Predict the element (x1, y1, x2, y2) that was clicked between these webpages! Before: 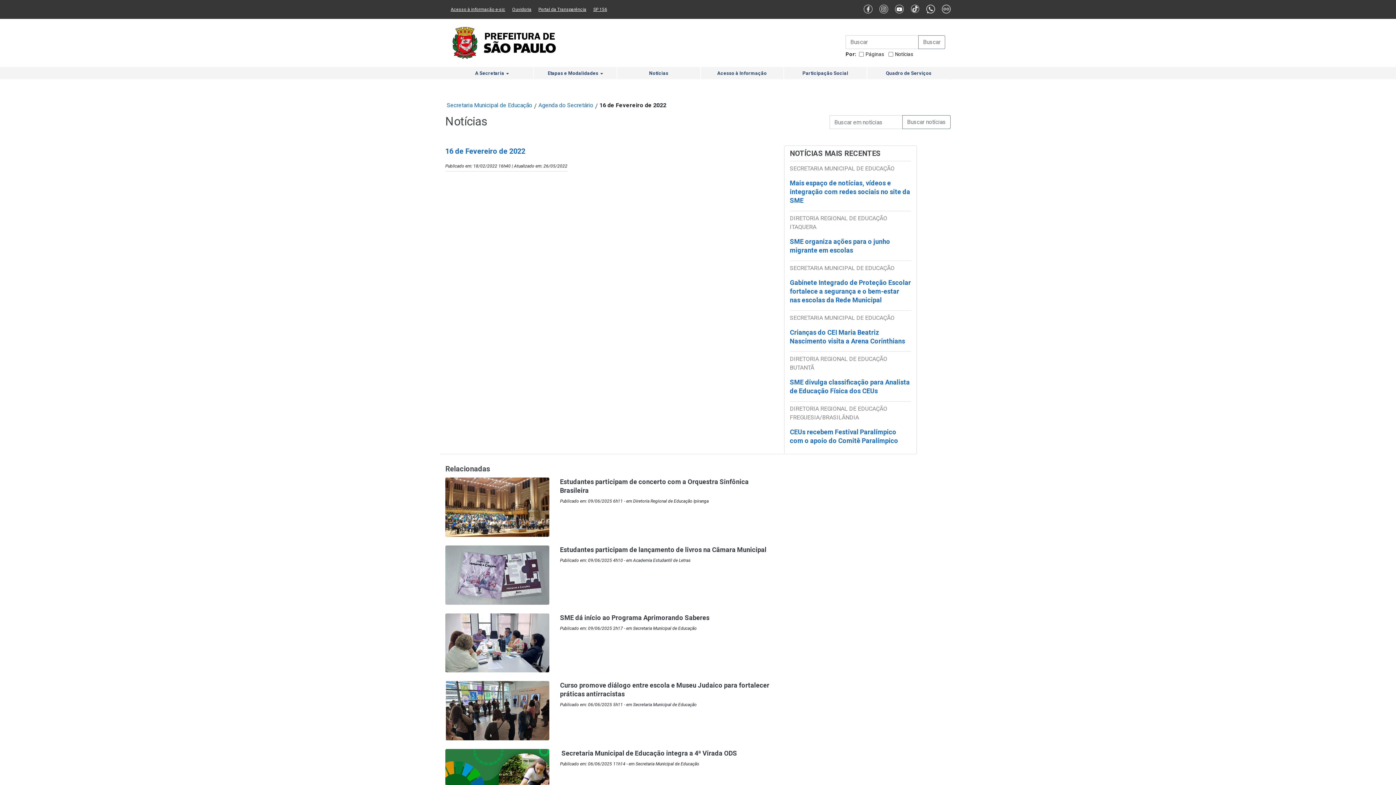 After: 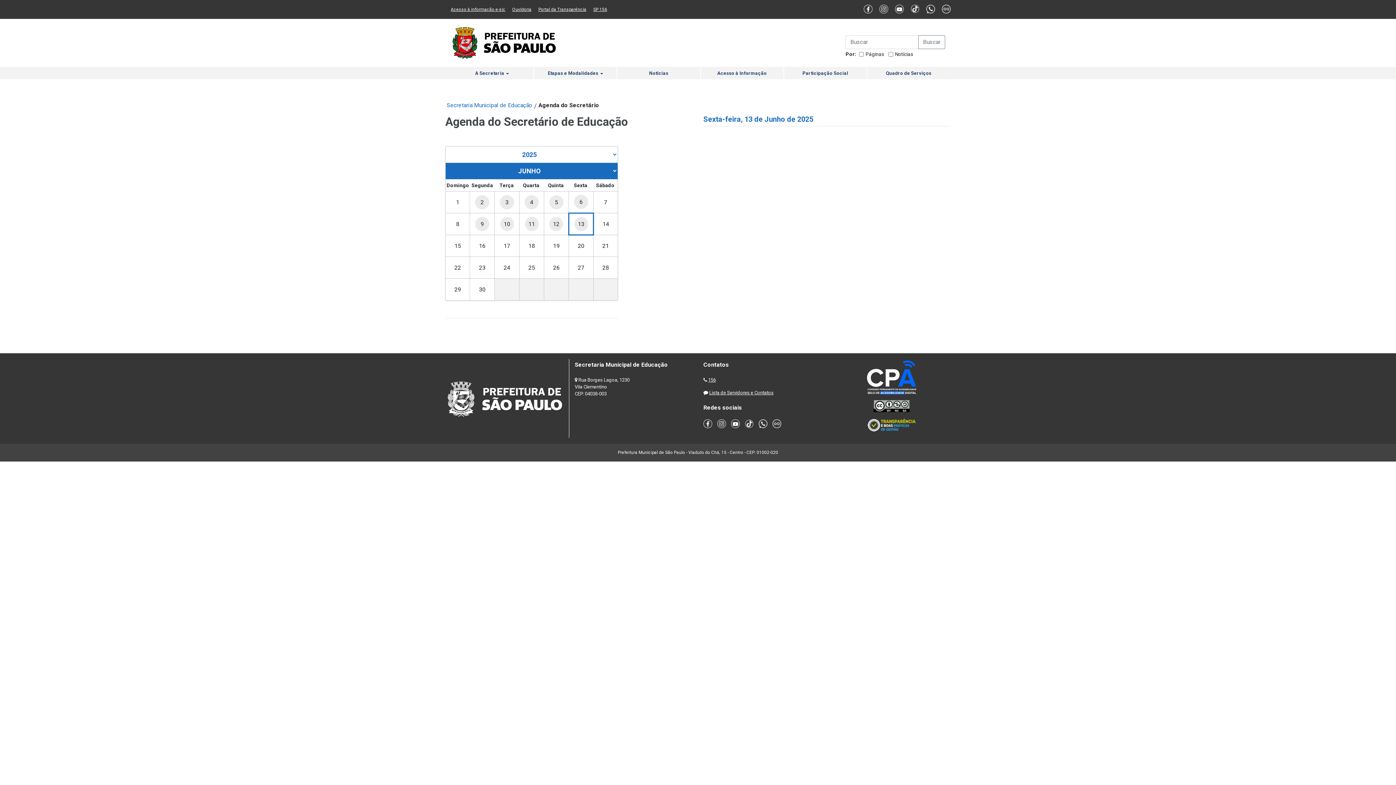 Action: label: Agenda do Secretário bbox: (538, 101, 593, 108)